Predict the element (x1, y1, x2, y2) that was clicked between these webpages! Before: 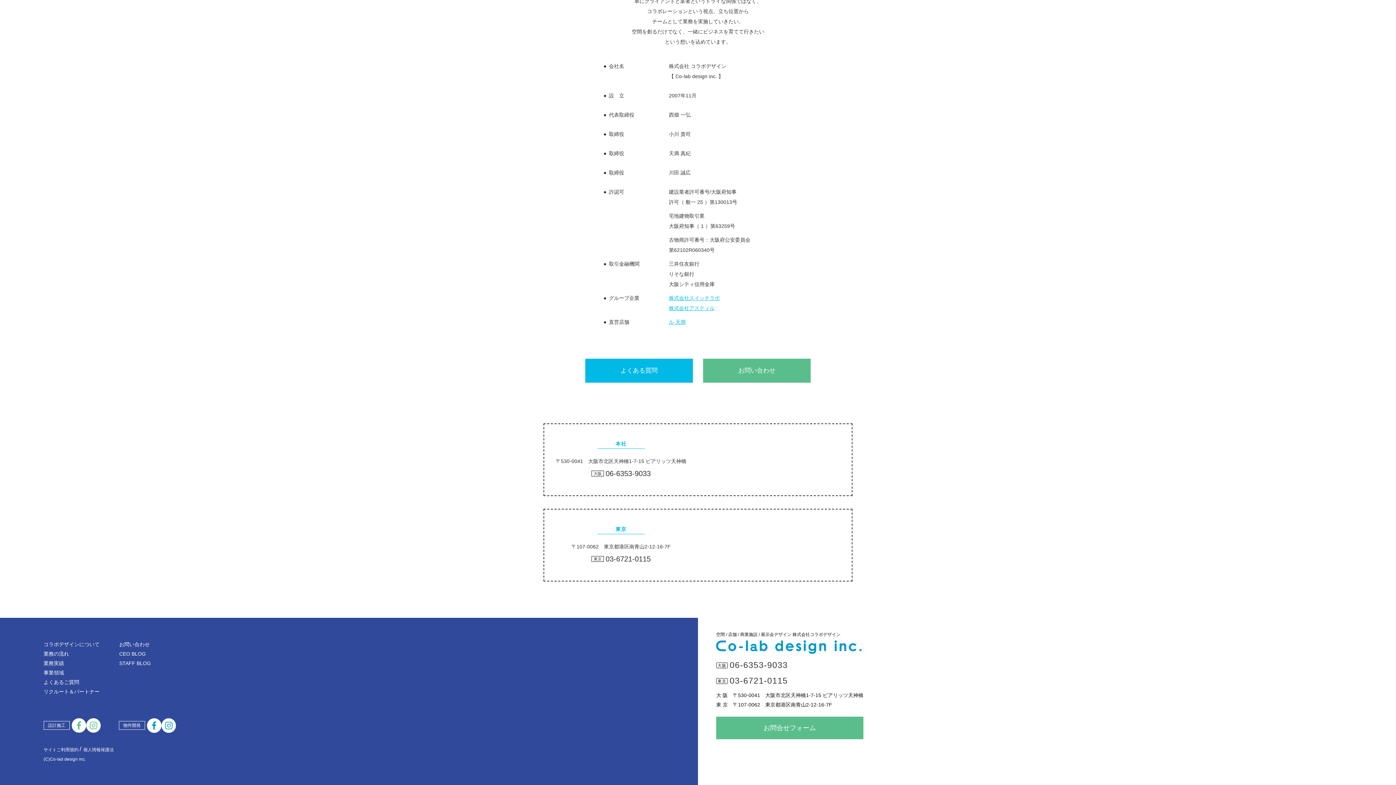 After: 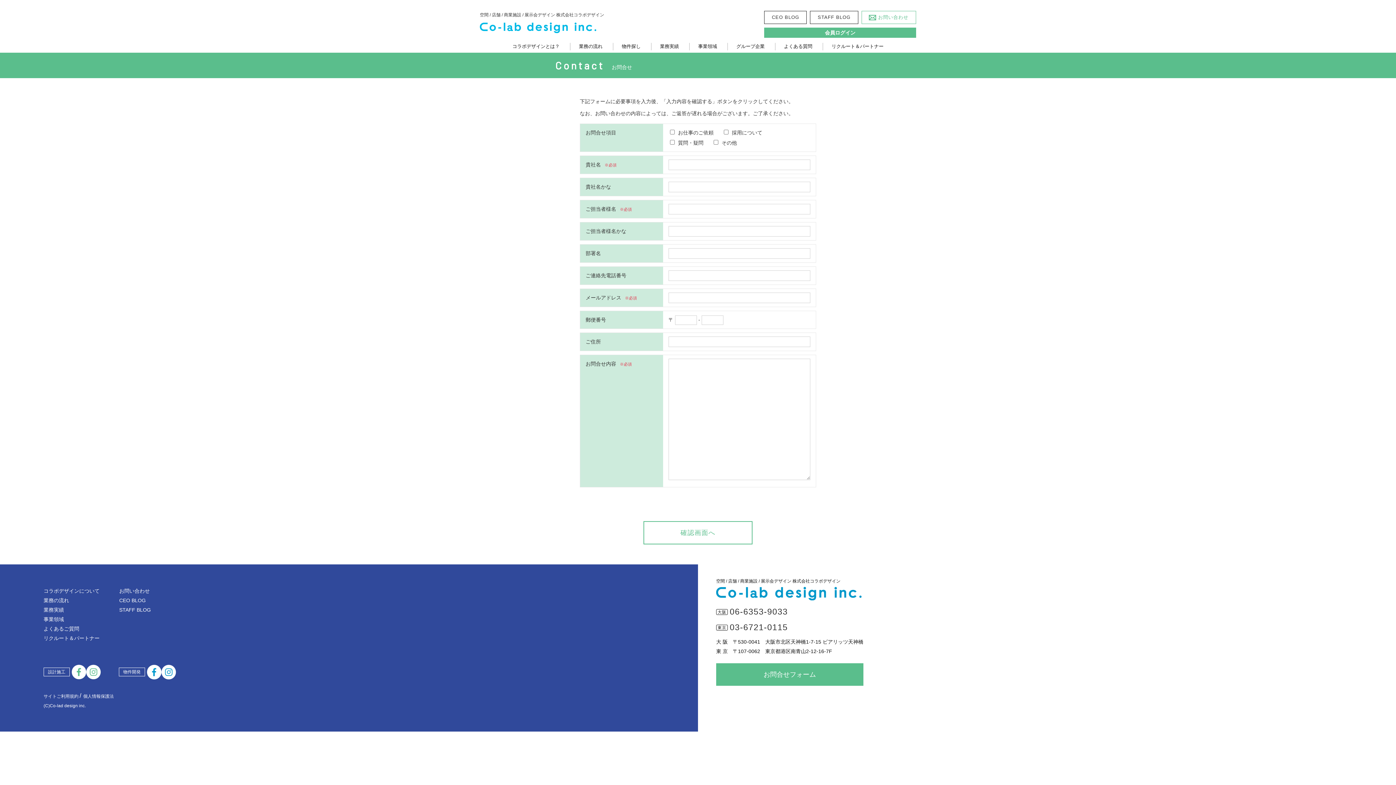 Action: label: お問い合わせ bbox: (119, 641, 149, 647)